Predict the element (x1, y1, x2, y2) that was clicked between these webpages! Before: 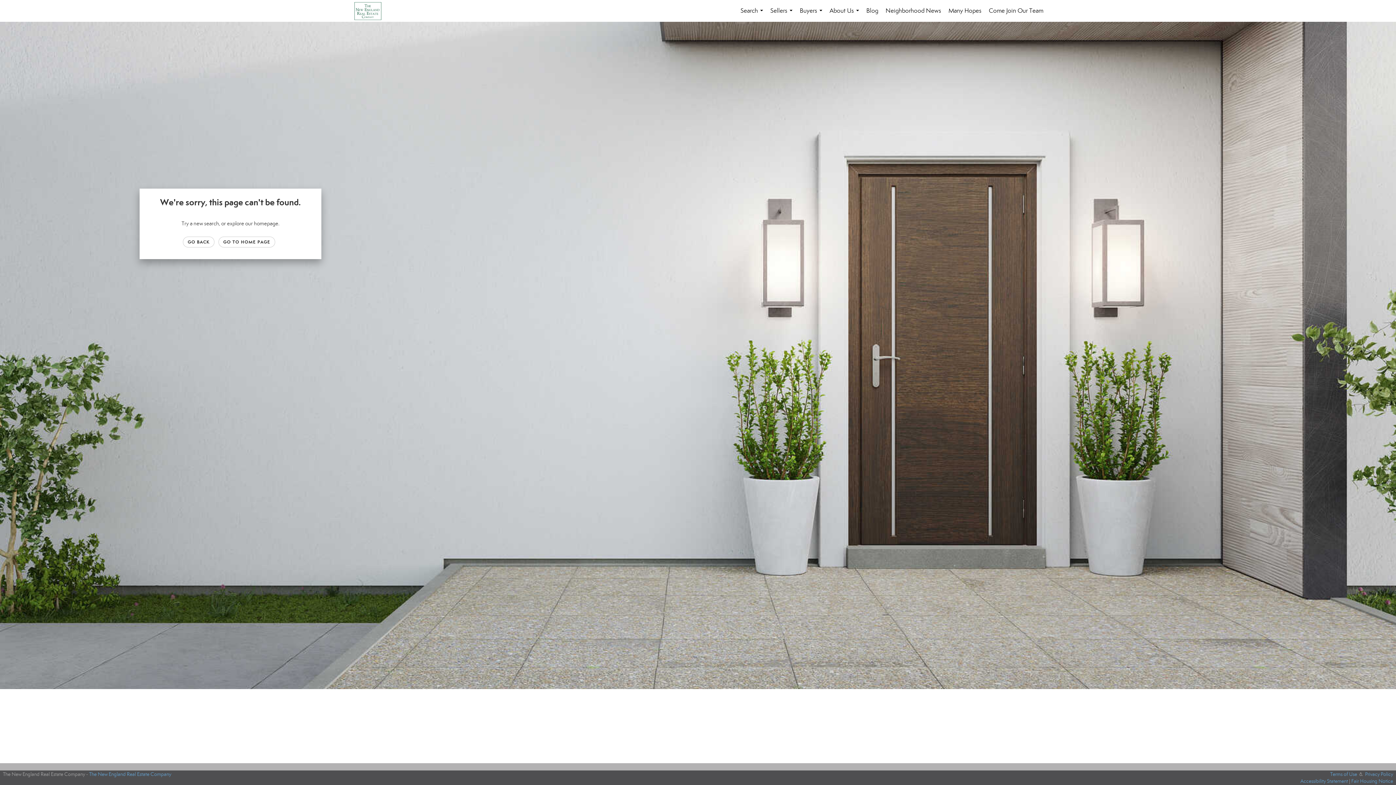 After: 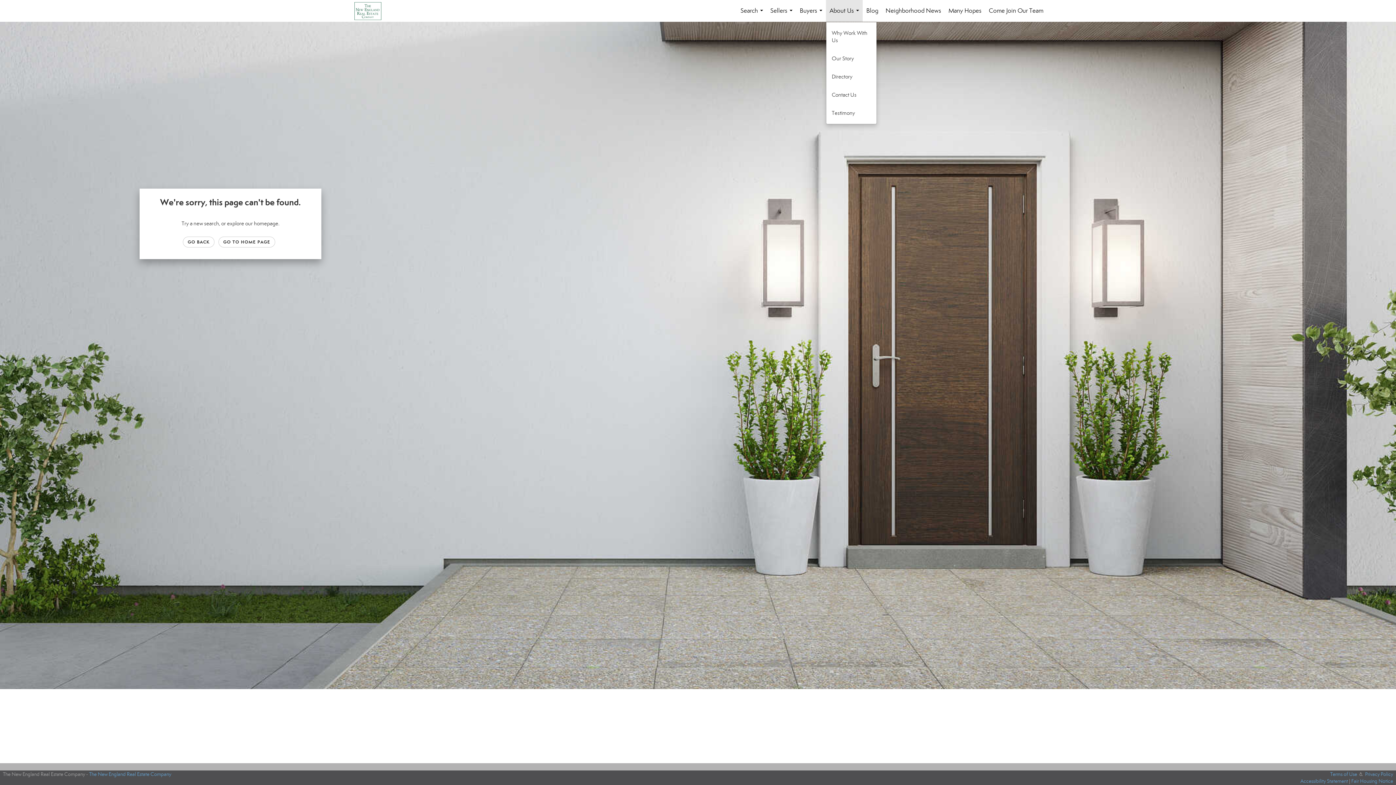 Action: label: About Us... bbox: (826, 0, 862, 21)